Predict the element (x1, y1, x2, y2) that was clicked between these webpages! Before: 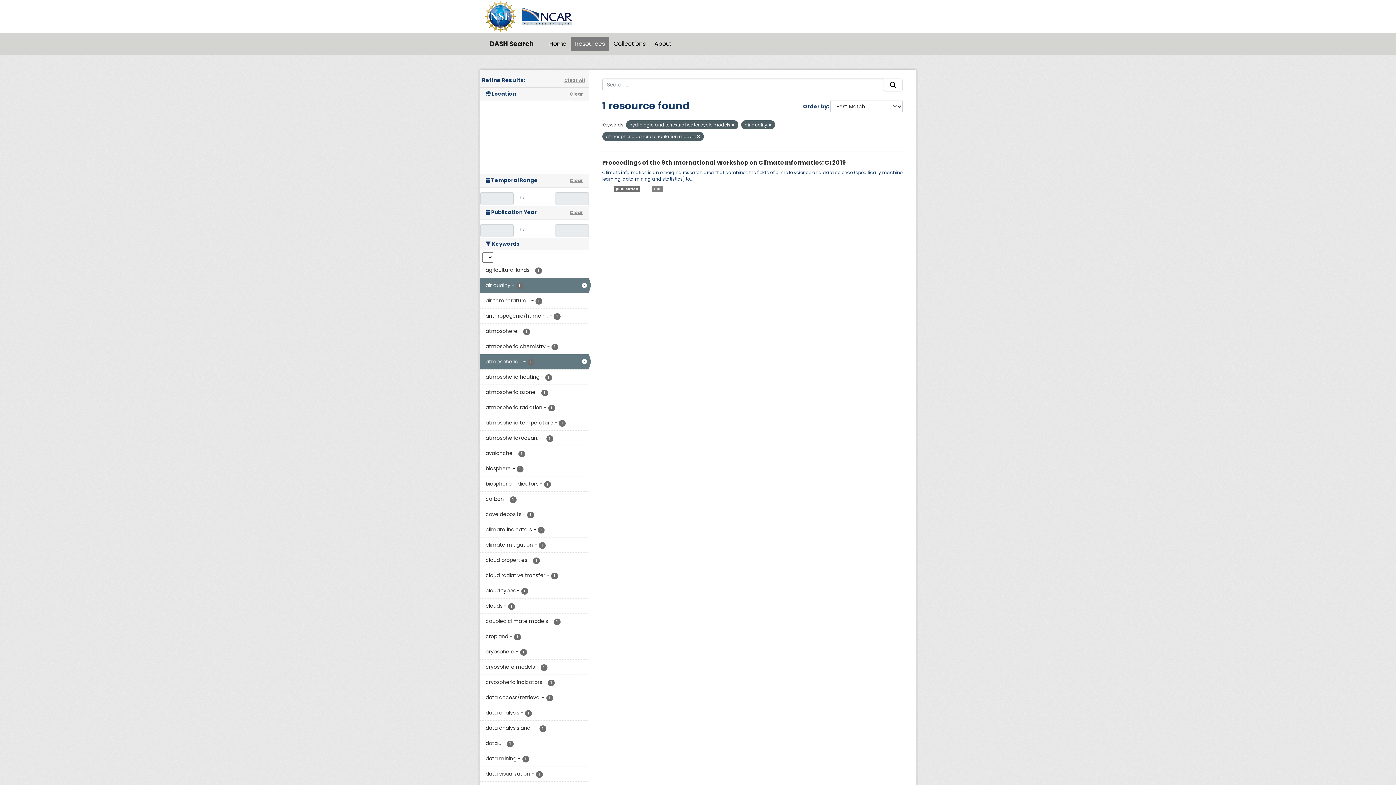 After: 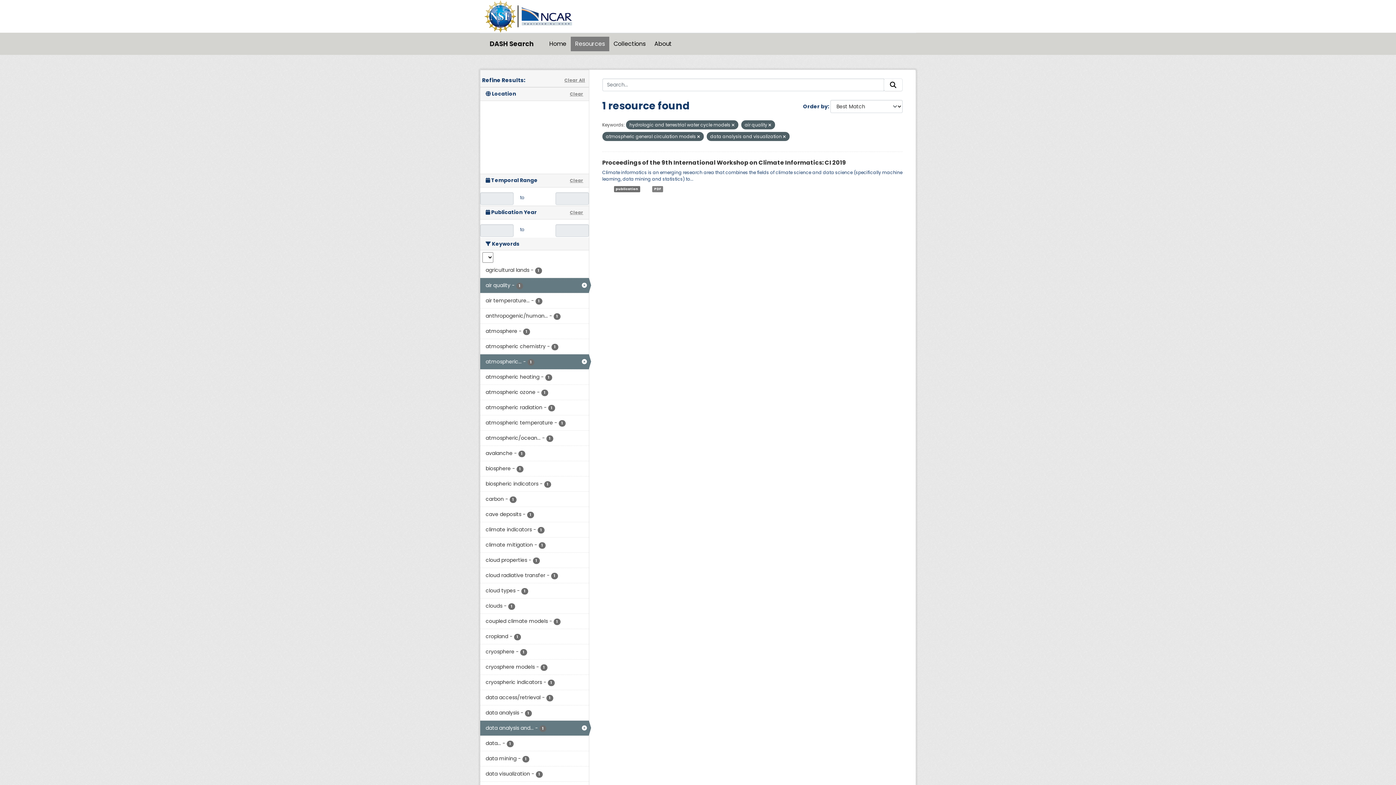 Action: bbox: (480, 721, 588, 736) label: data analysis and... - 1